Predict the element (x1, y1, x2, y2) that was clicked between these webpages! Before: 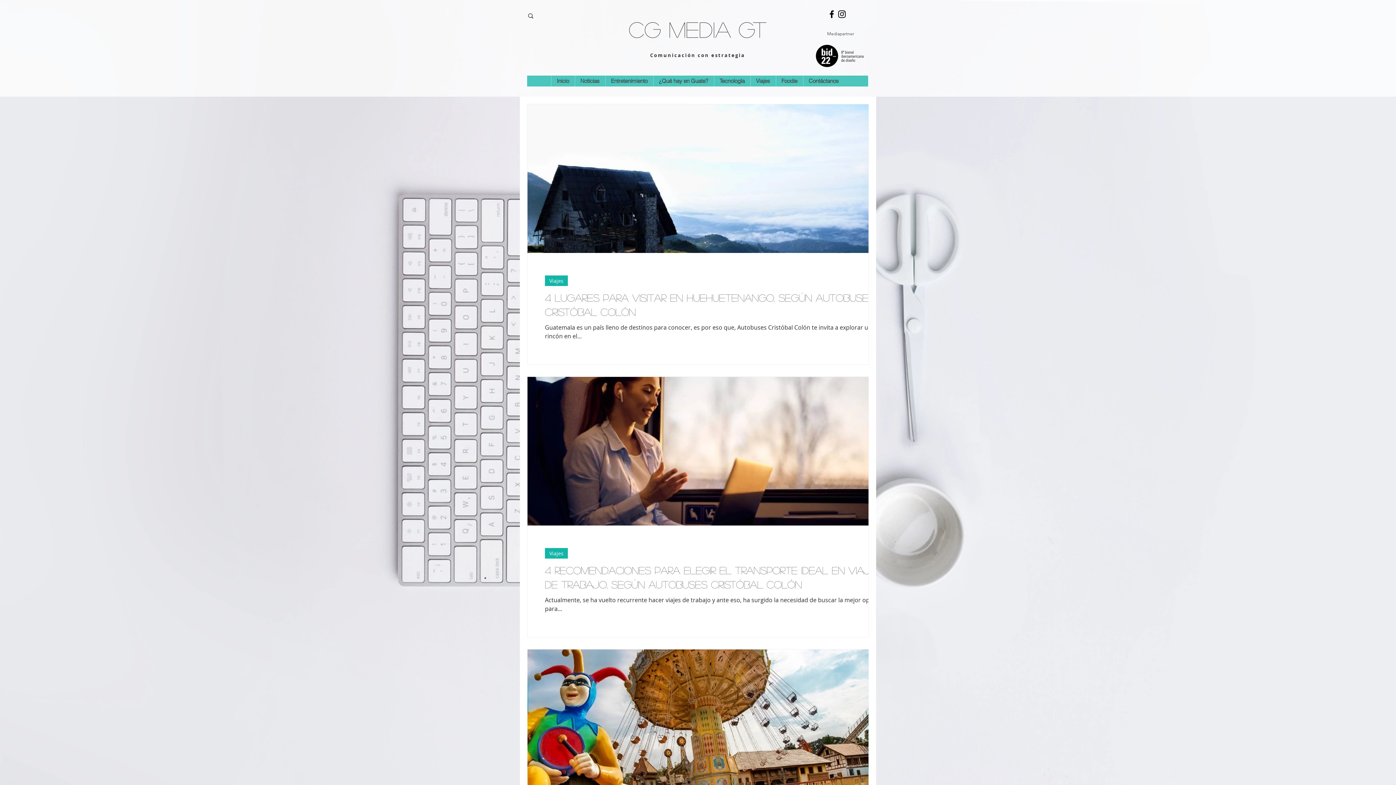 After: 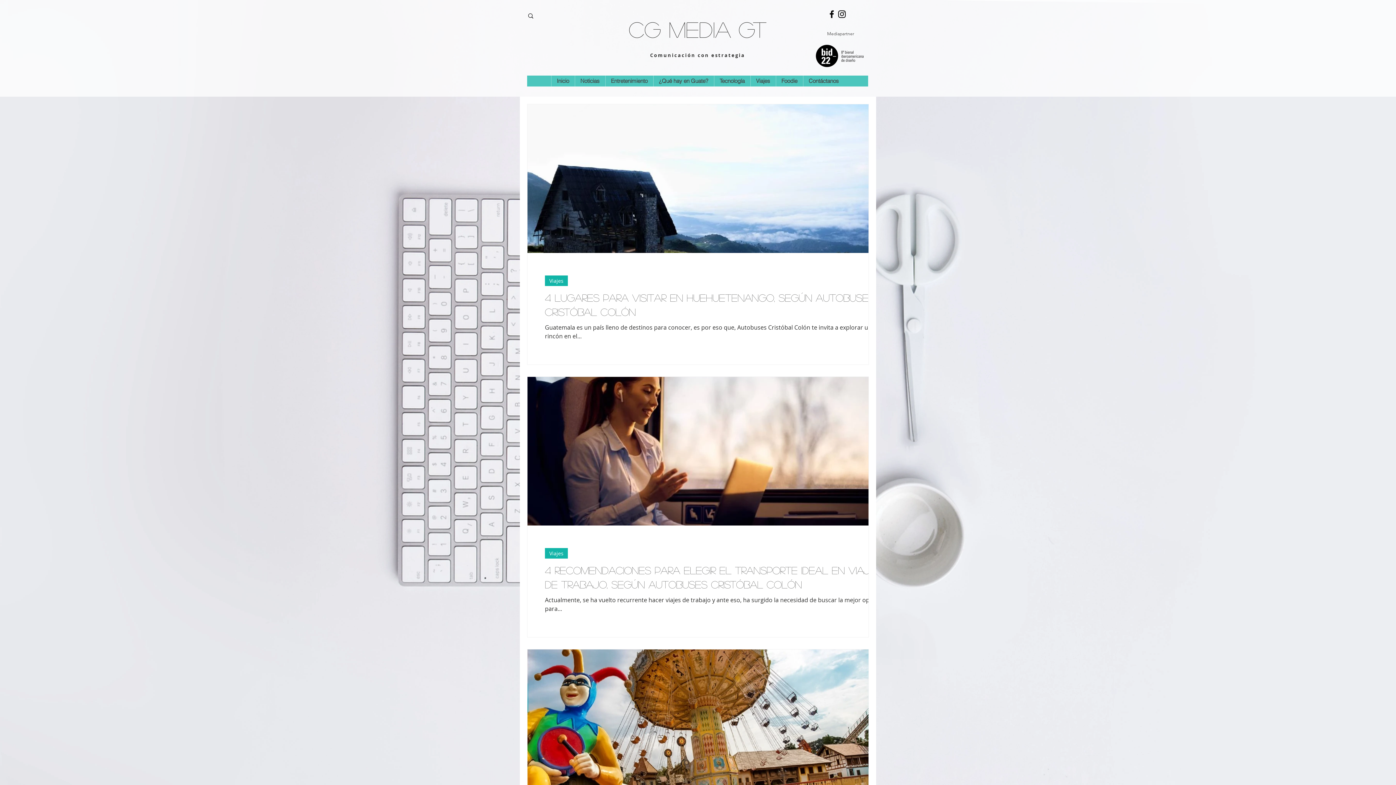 Action: bbox: (826, 9, 837, 19) label: Black Facebook Icon